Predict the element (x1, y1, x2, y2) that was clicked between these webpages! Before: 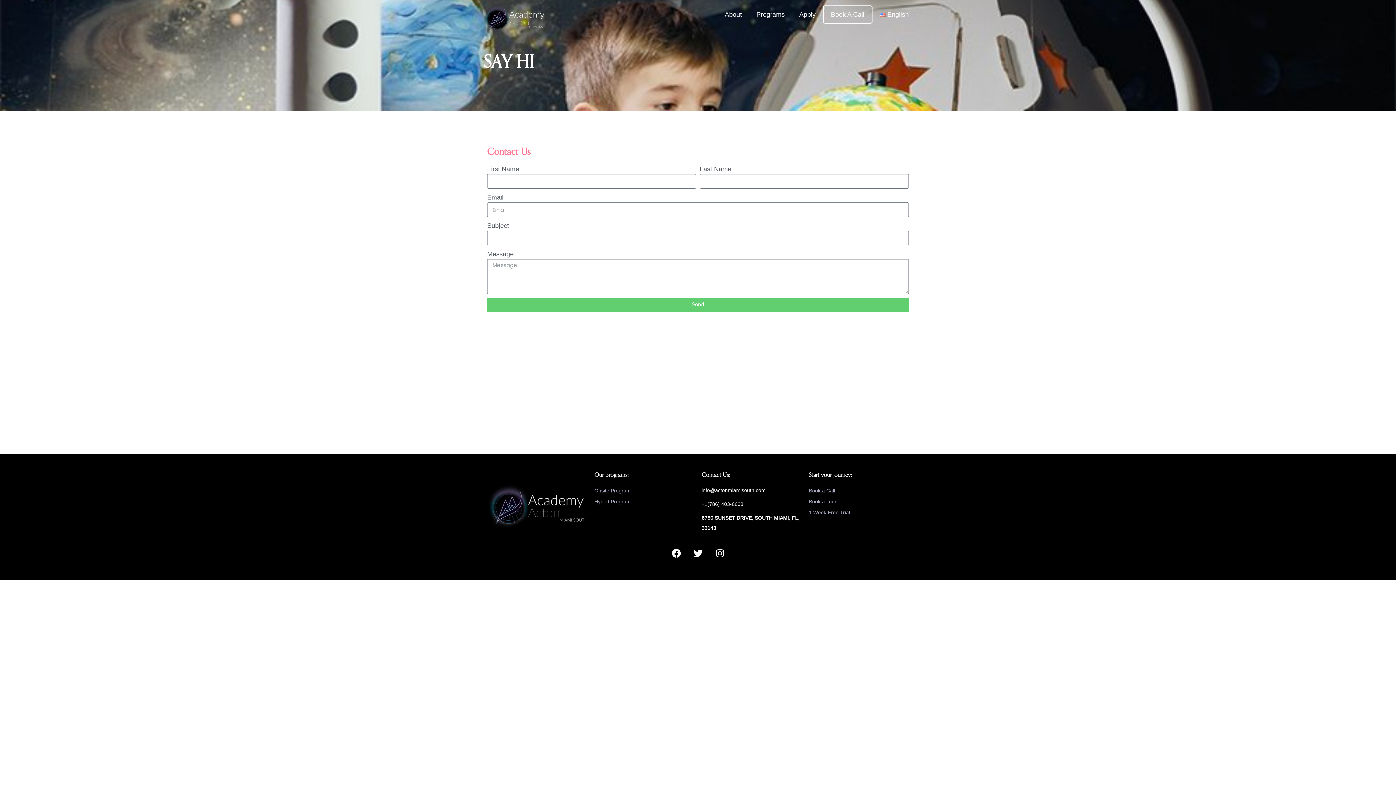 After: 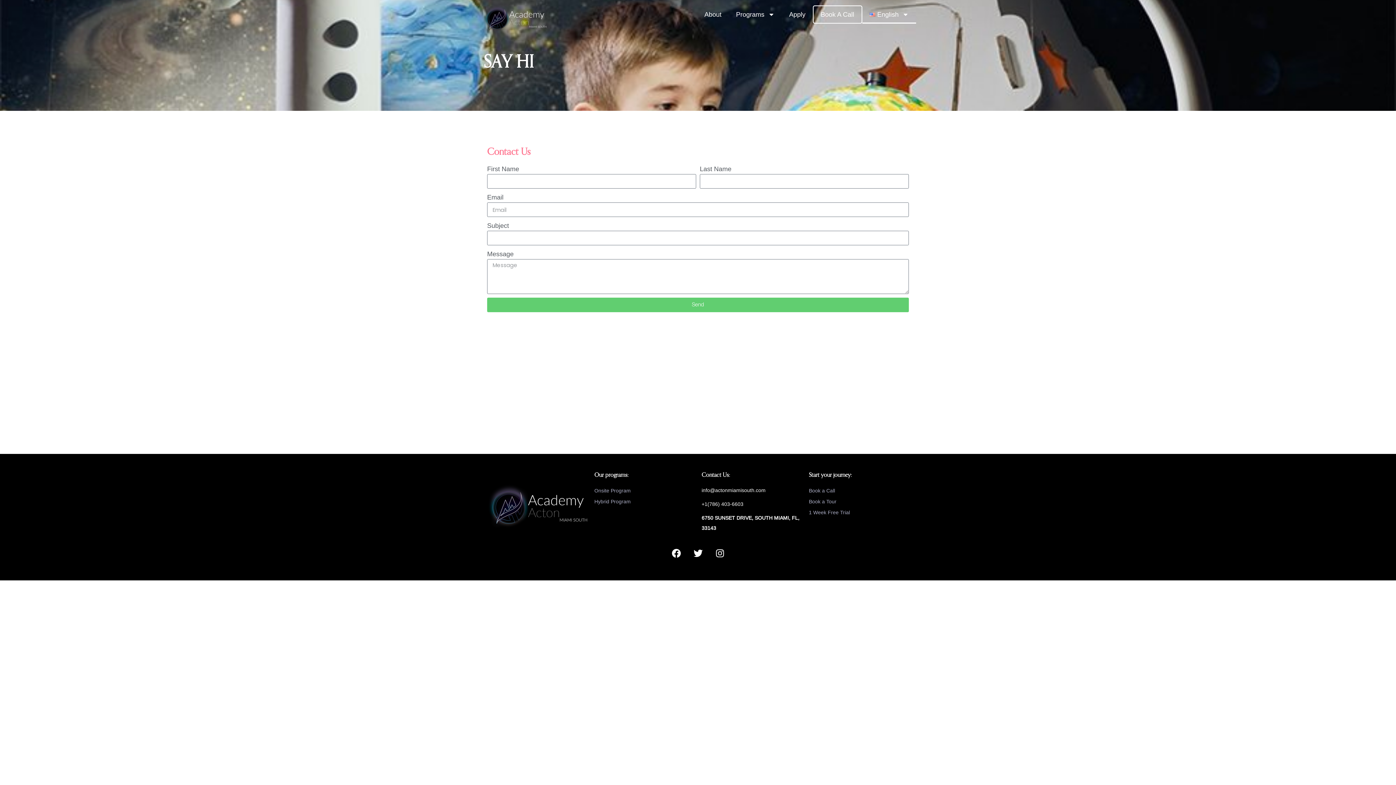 Action: bbox: (872, 5, 916, 23) label: English